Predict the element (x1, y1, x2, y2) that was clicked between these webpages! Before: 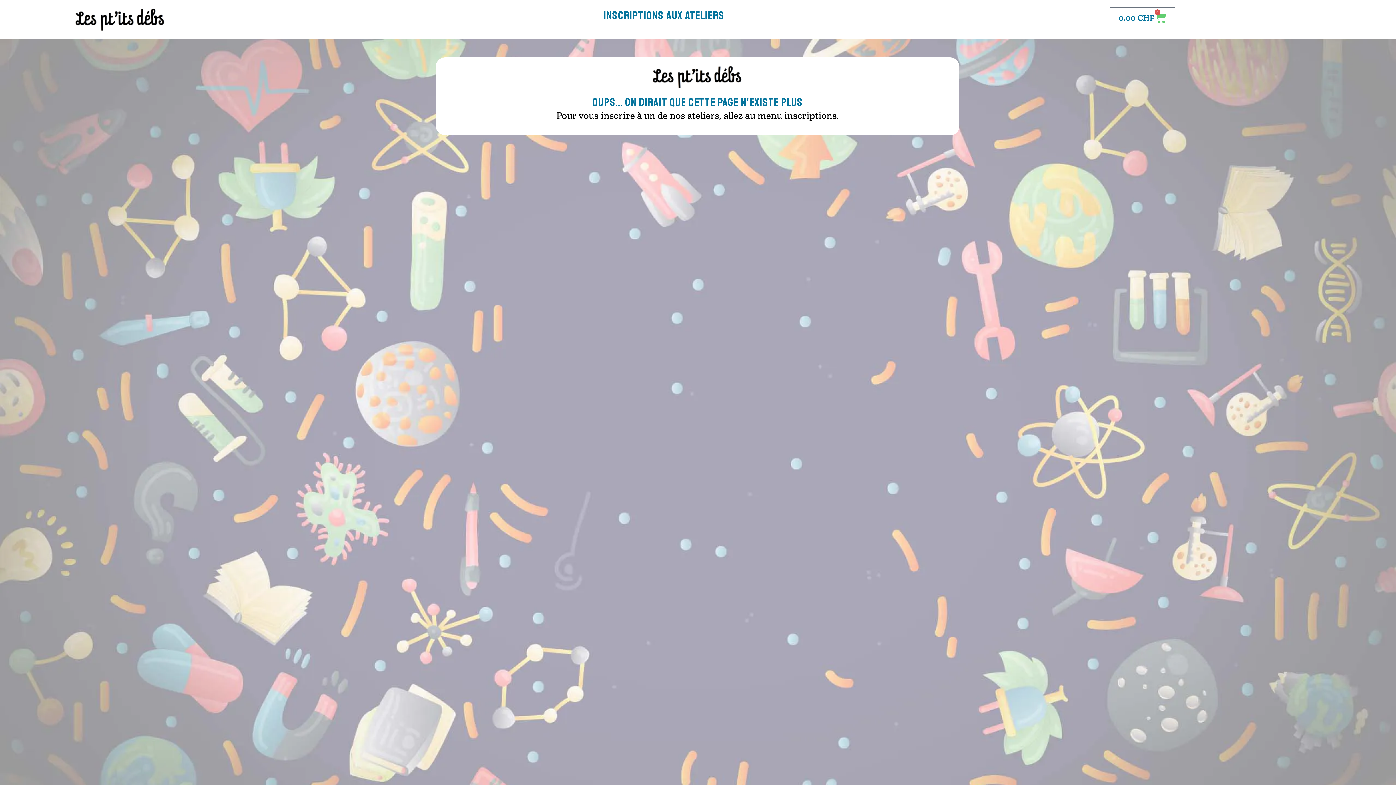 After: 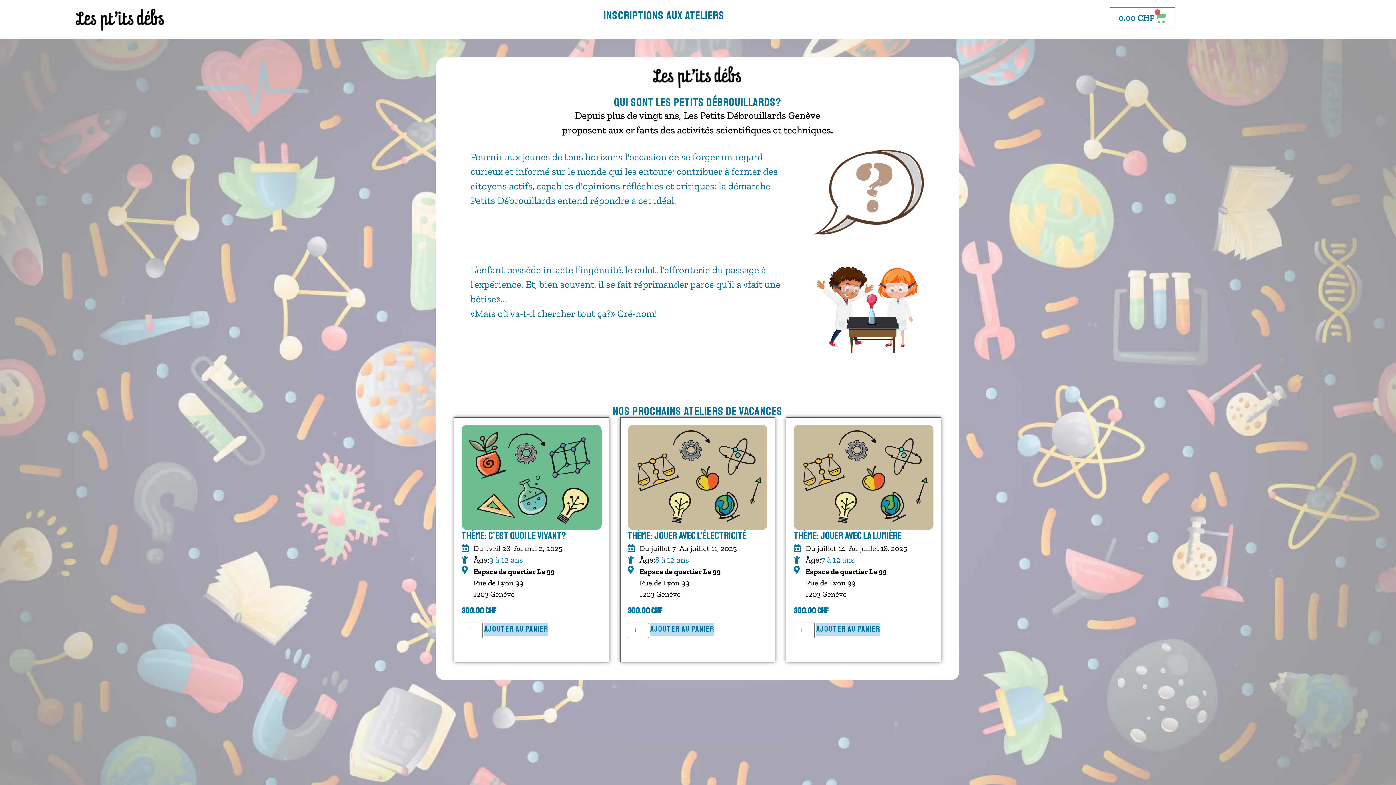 Action: bbox: (74, 7, 165, 32)